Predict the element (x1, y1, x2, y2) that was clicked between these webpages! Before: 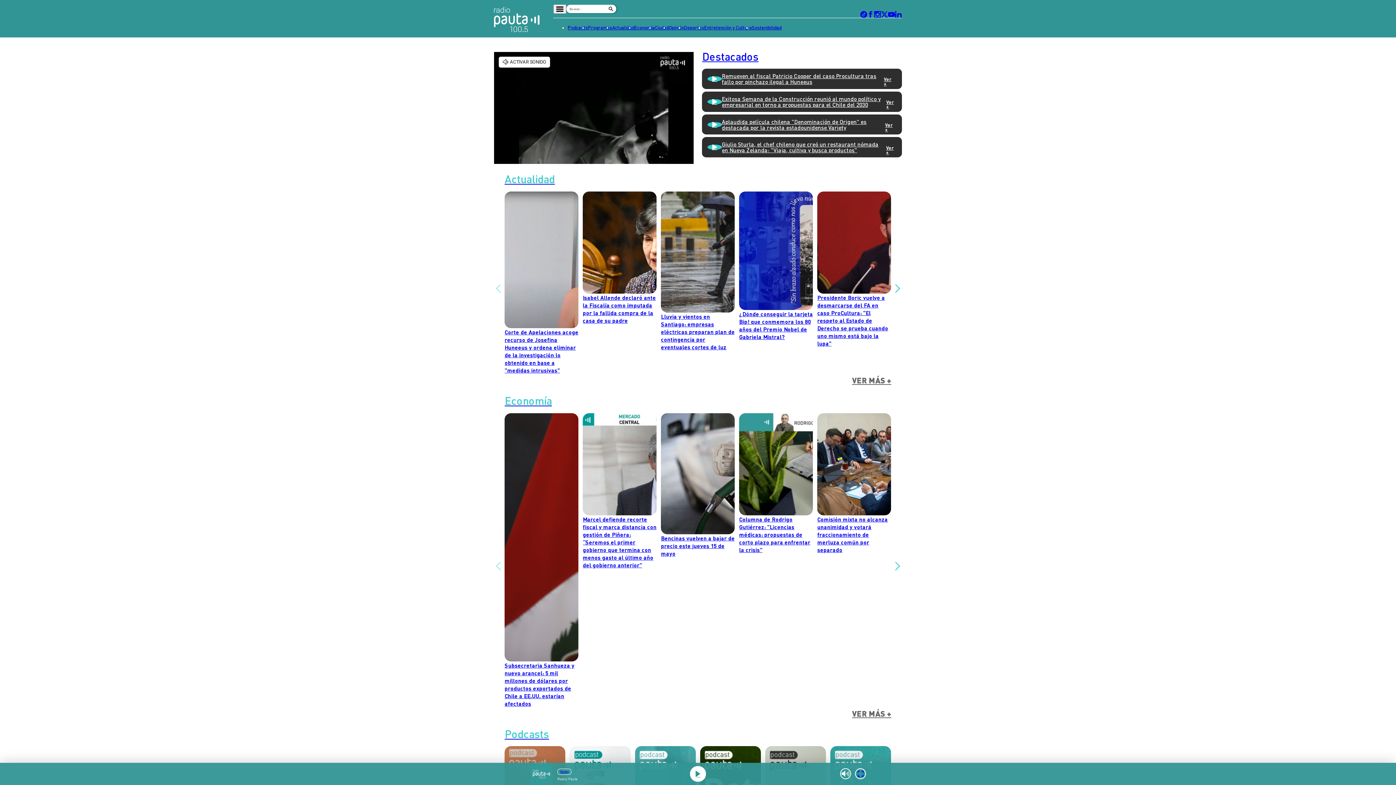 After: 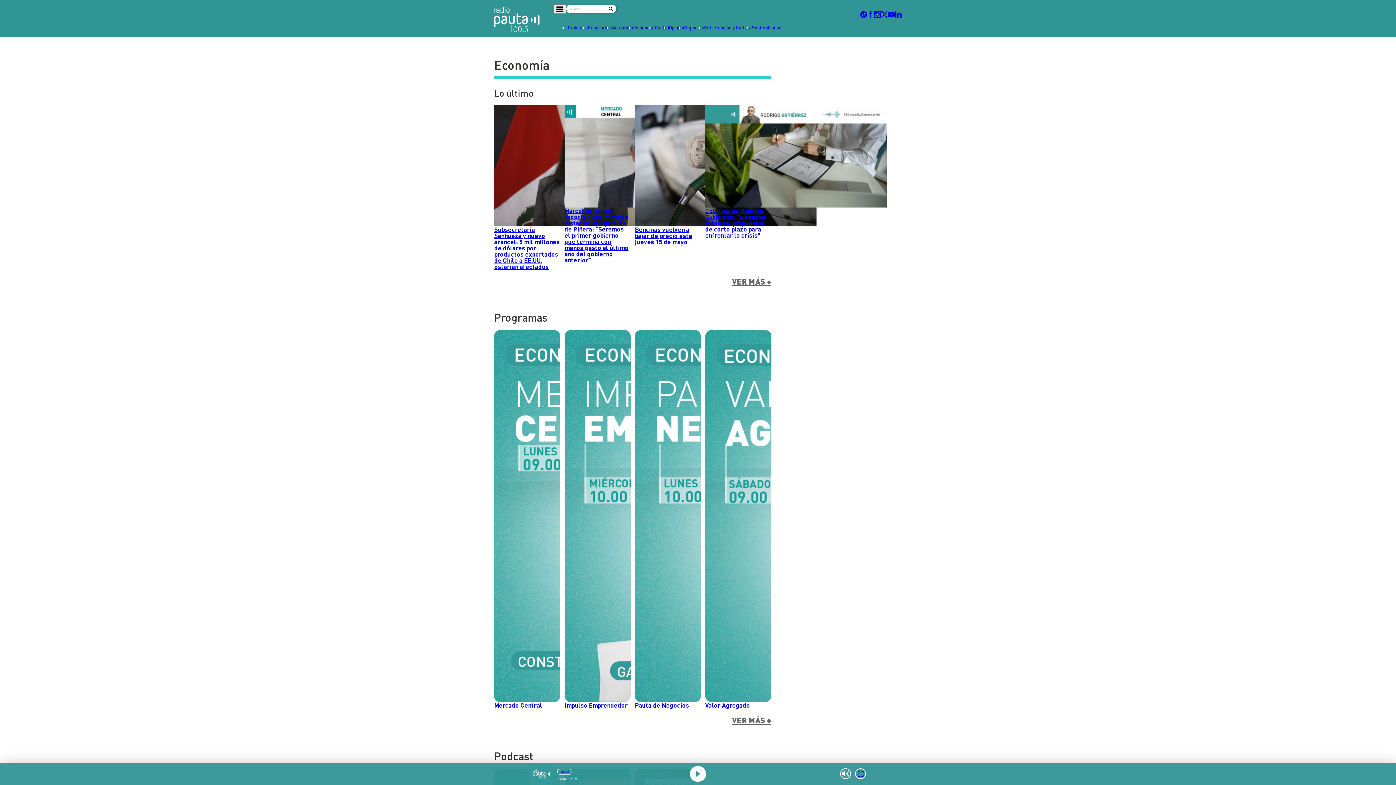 Action: bbox: (634, 23, 654, 32) label: Economía